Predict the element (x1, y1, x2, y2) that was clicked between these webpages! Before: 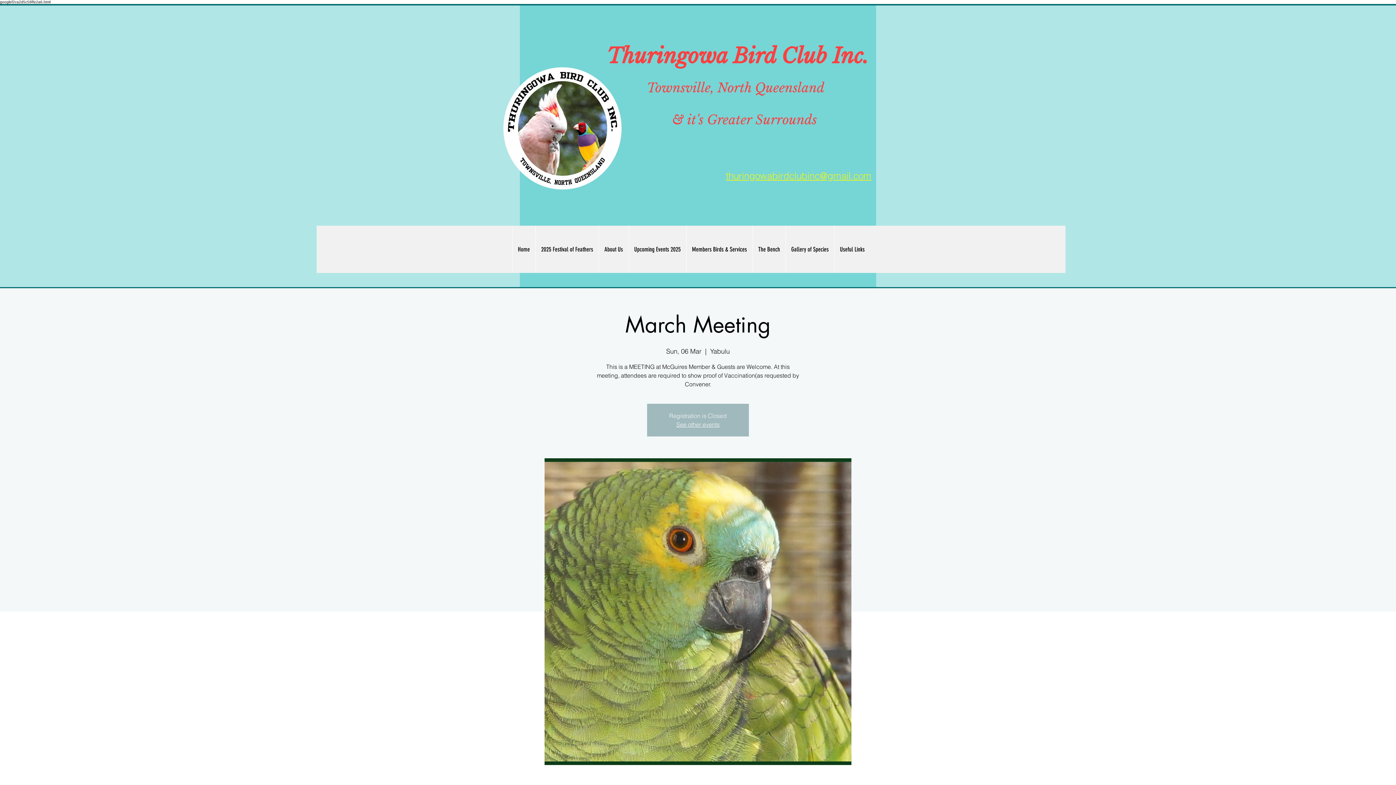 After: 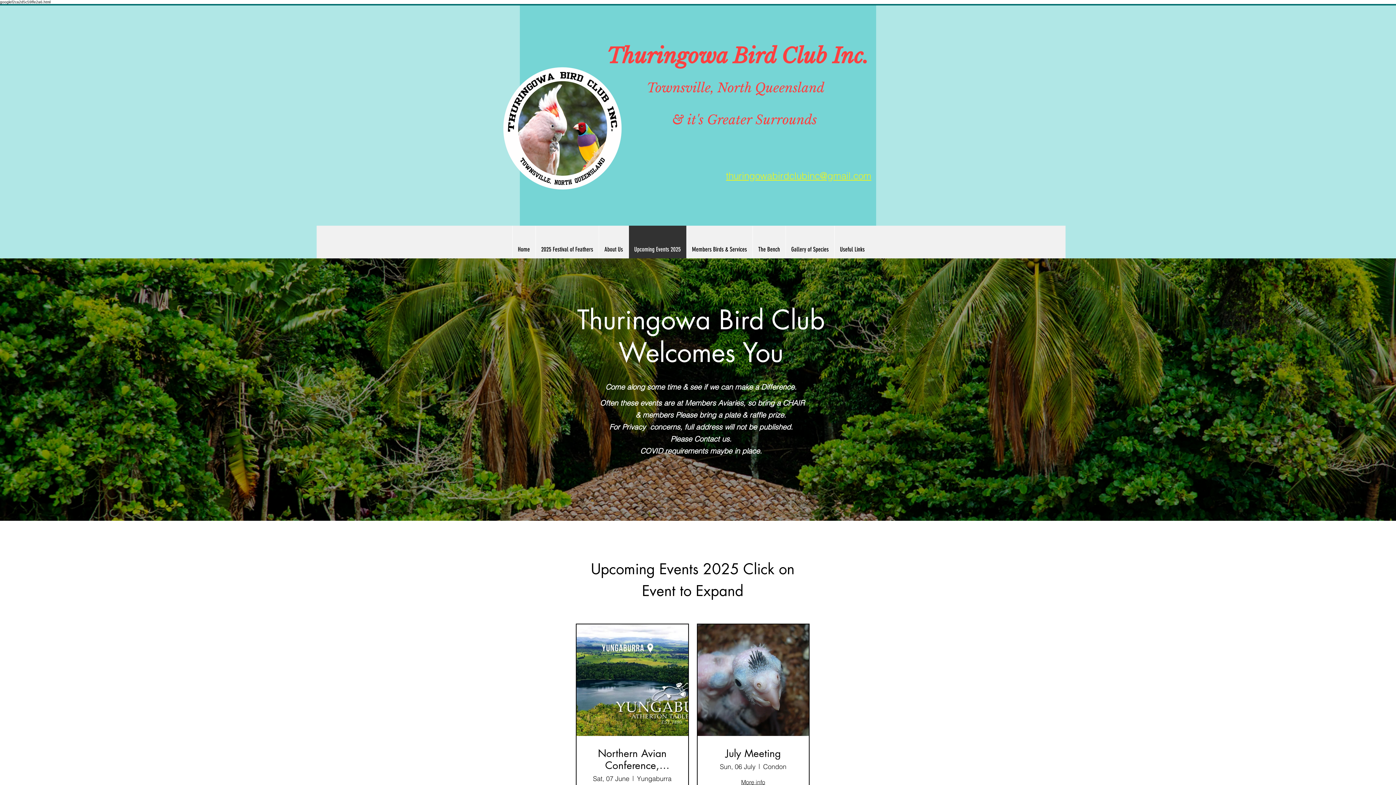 Action: bbox: (628, 225, 686, 273) label: Upcoming Events 2025